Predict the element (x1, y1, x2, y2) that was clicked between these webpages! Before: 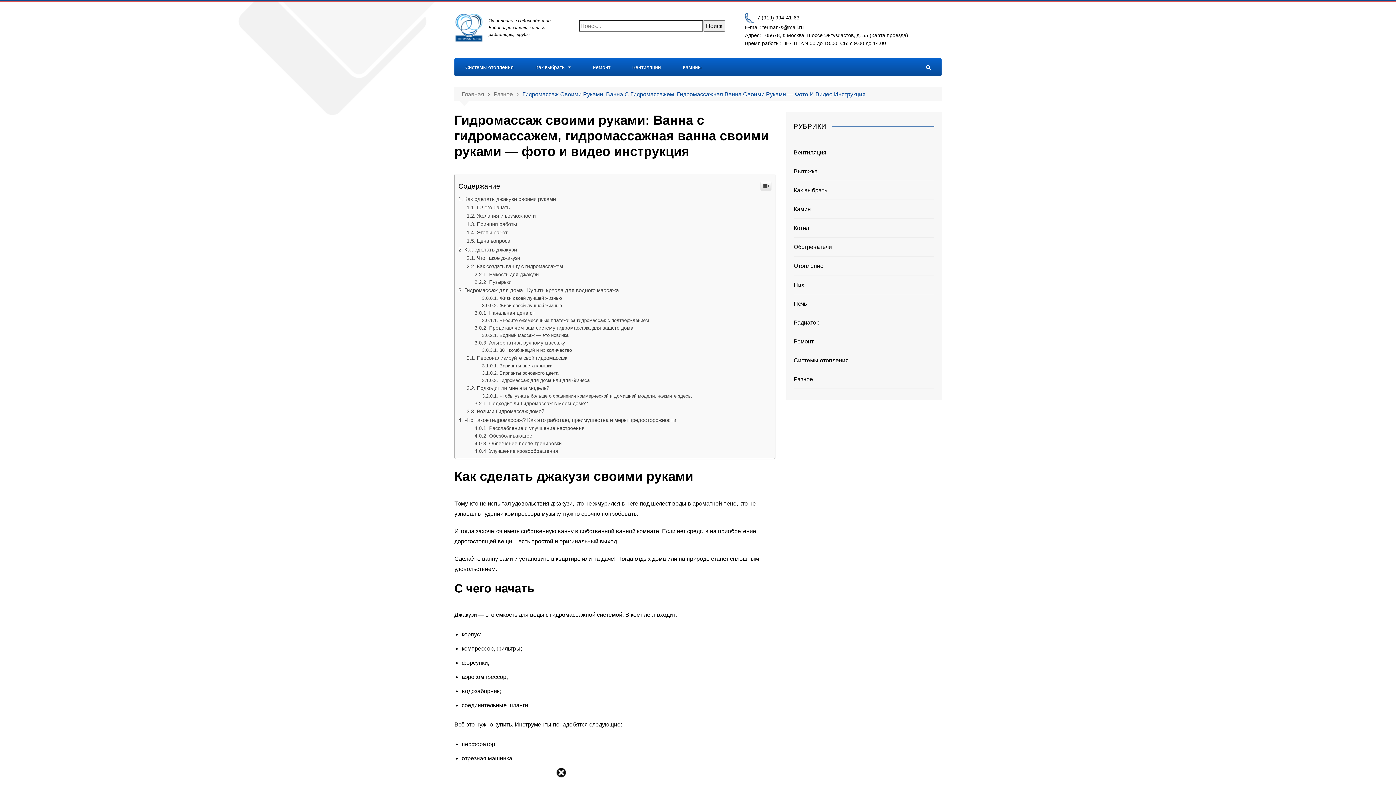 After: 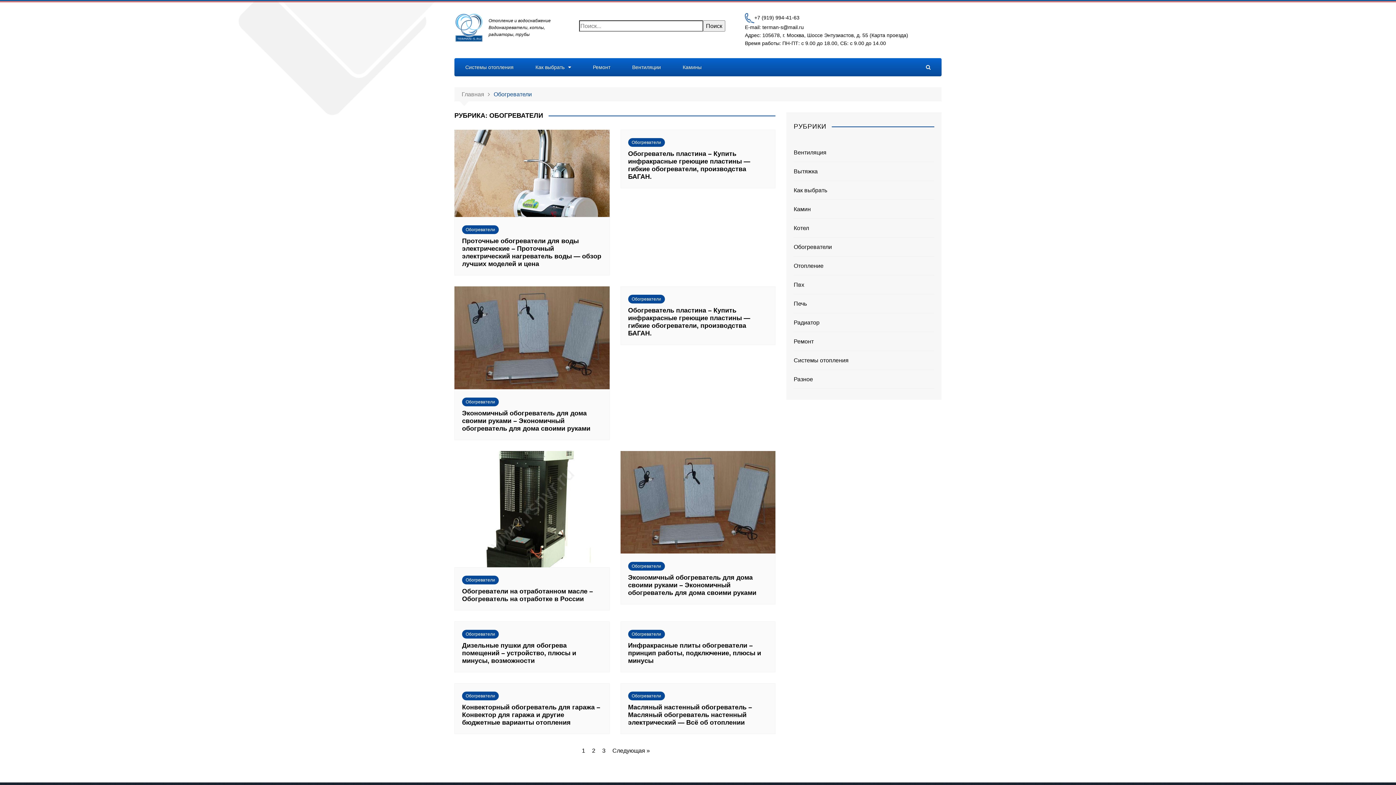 Action: bbox: (793, 242, 832, 251) label: Обогреватели